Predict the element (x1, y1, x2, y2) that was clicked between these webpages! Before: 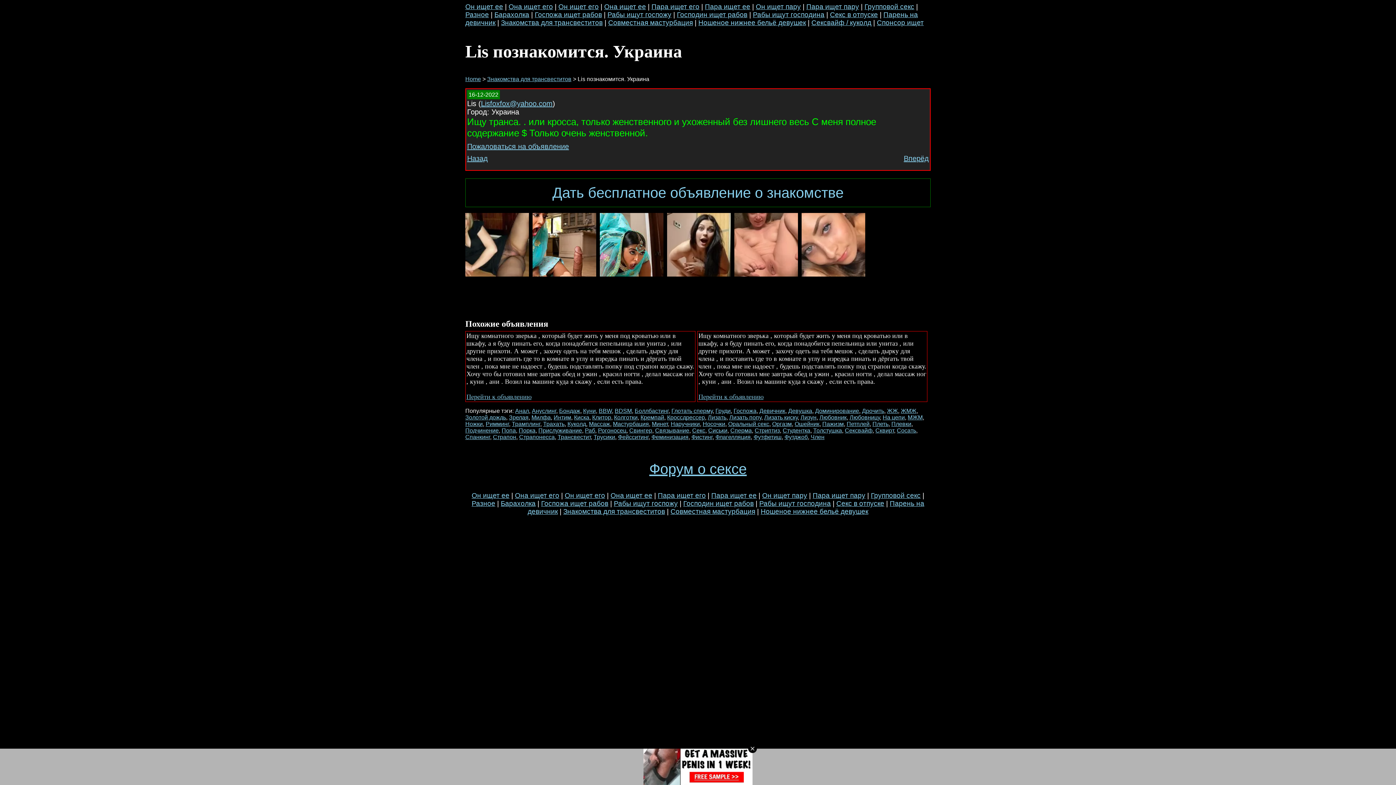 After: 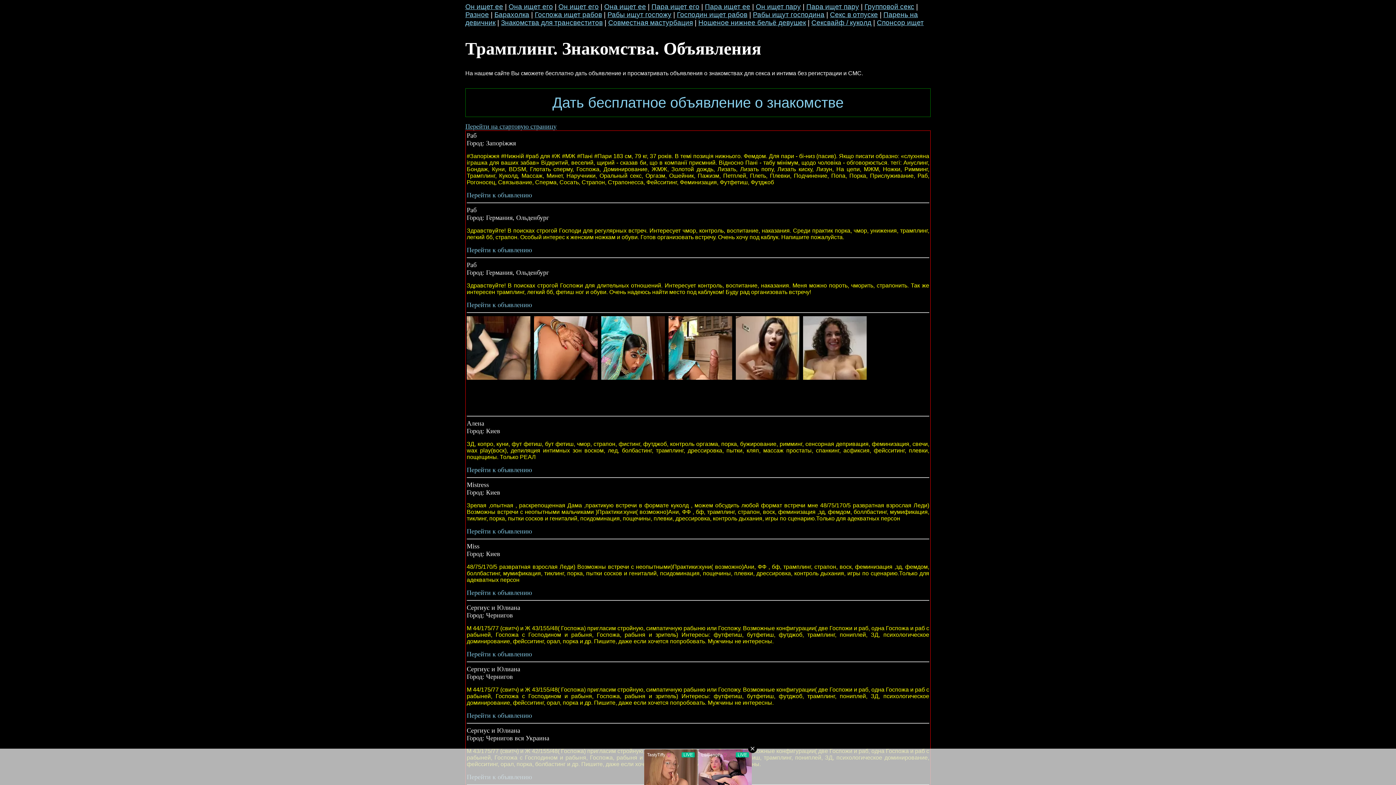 Action: bbox: (512, 420, 540, 427) label: Трамплинг